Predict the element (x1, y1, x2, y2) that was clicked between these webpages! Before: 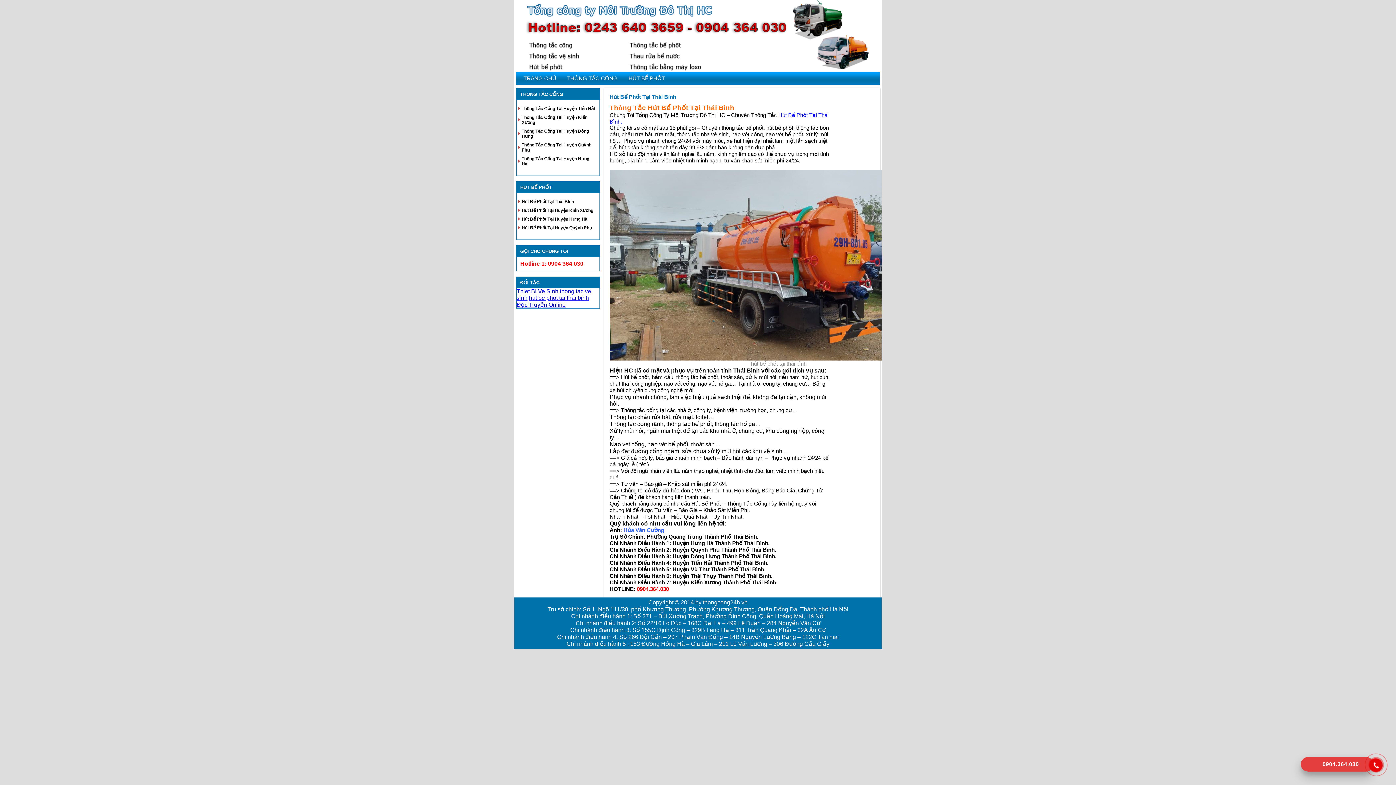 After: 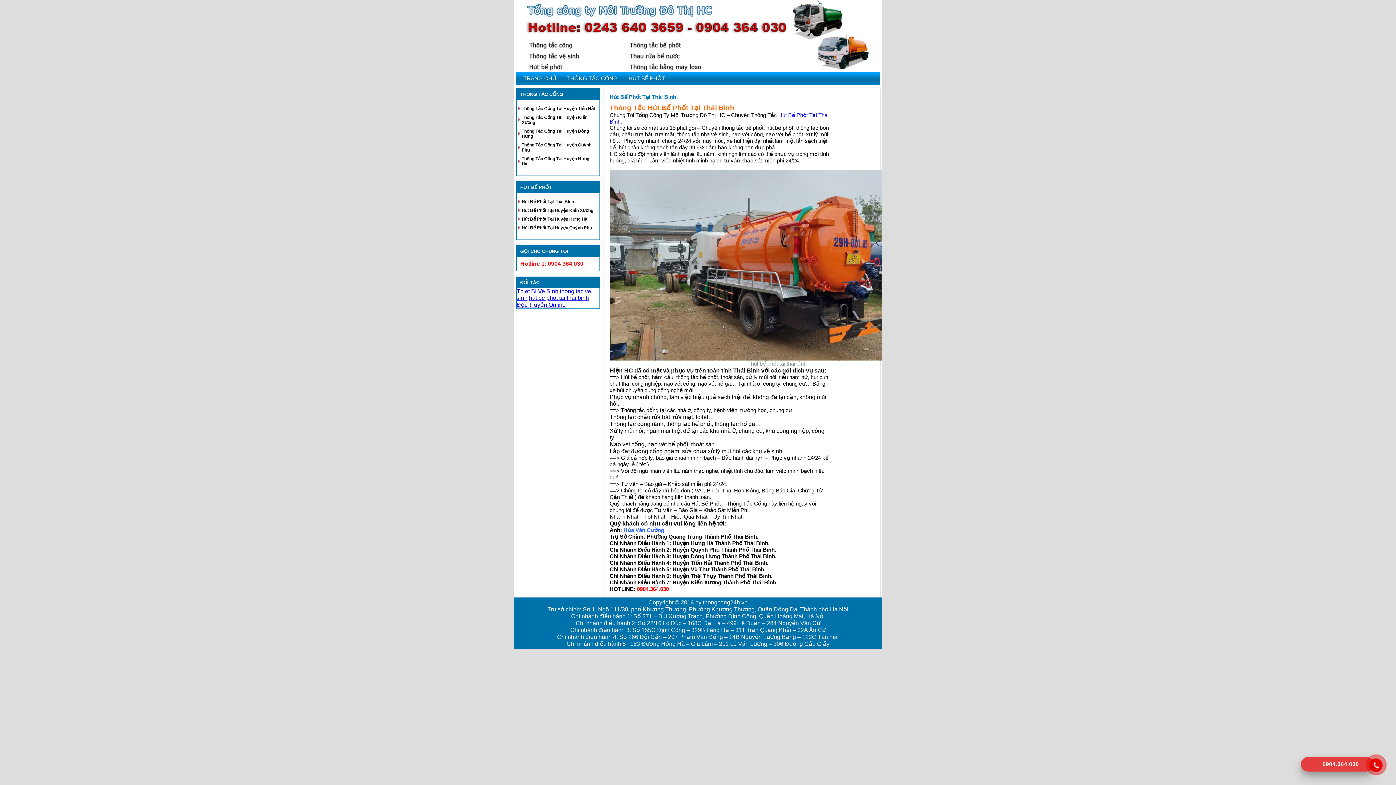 Action: bbox: (1304, 757, 1370, 772) label: 0904.364.030